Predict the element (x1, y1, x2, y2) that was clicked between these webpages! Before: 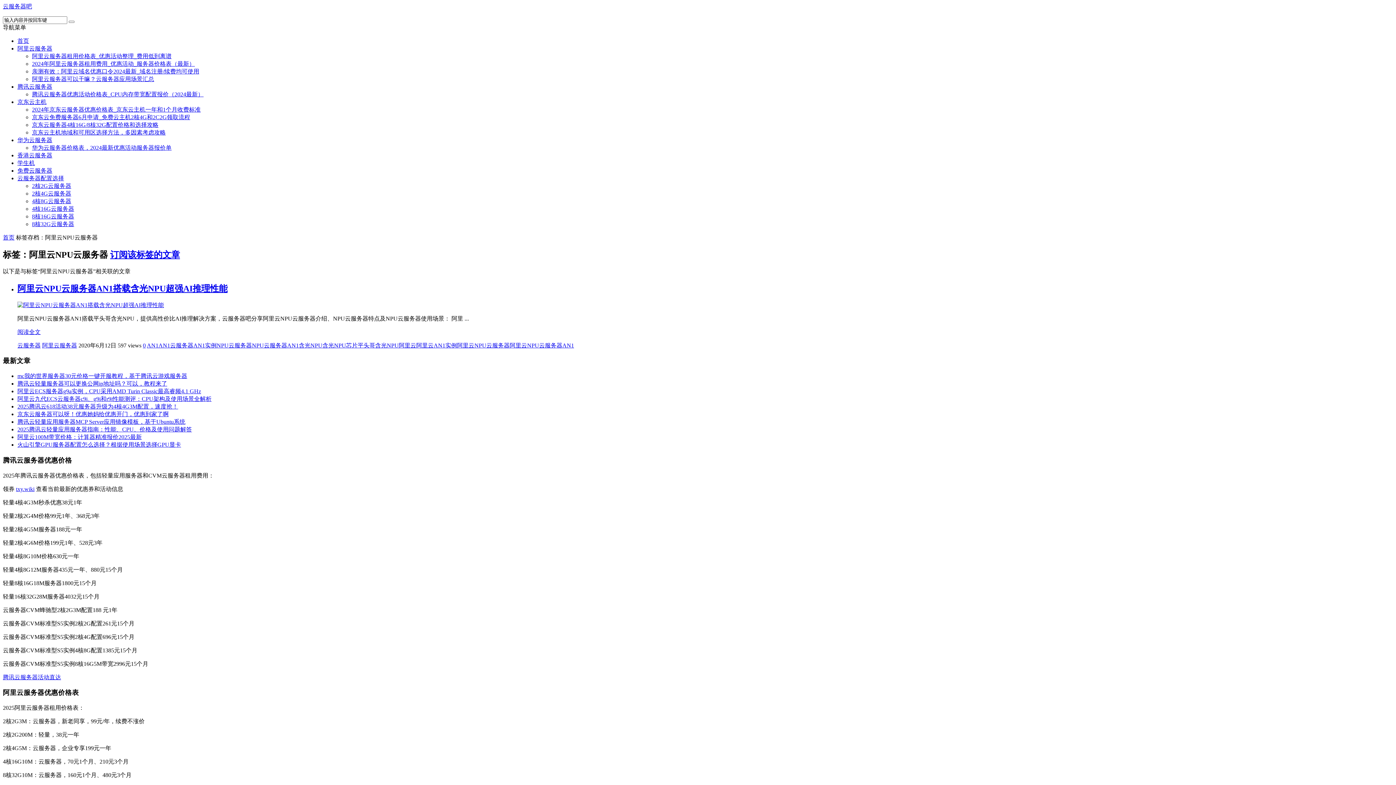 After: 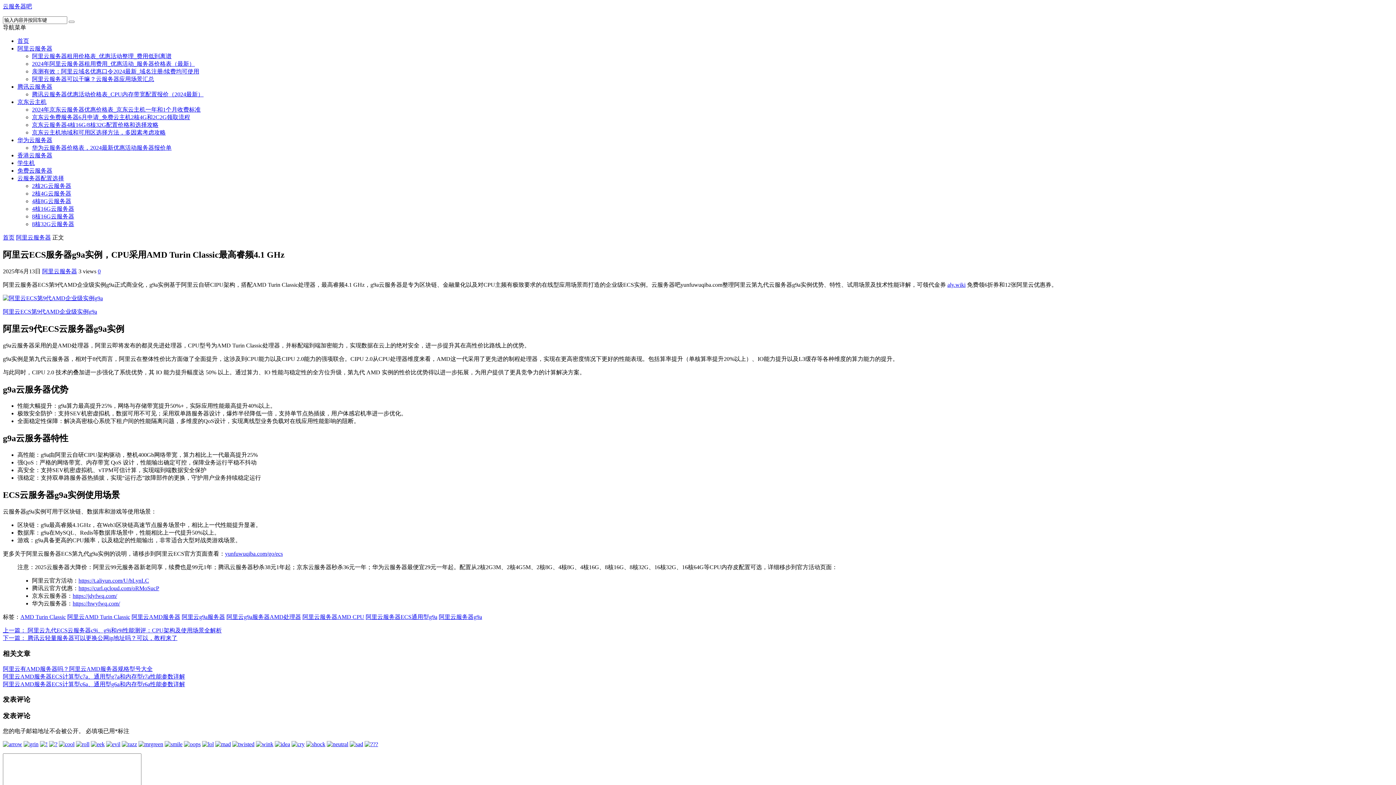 Action: bbox: (17, 388, 201, 394) label: 阿里云ECS服务器g9a实例，CPU采用AMD Turin Classic最高睿频4.1 GHz